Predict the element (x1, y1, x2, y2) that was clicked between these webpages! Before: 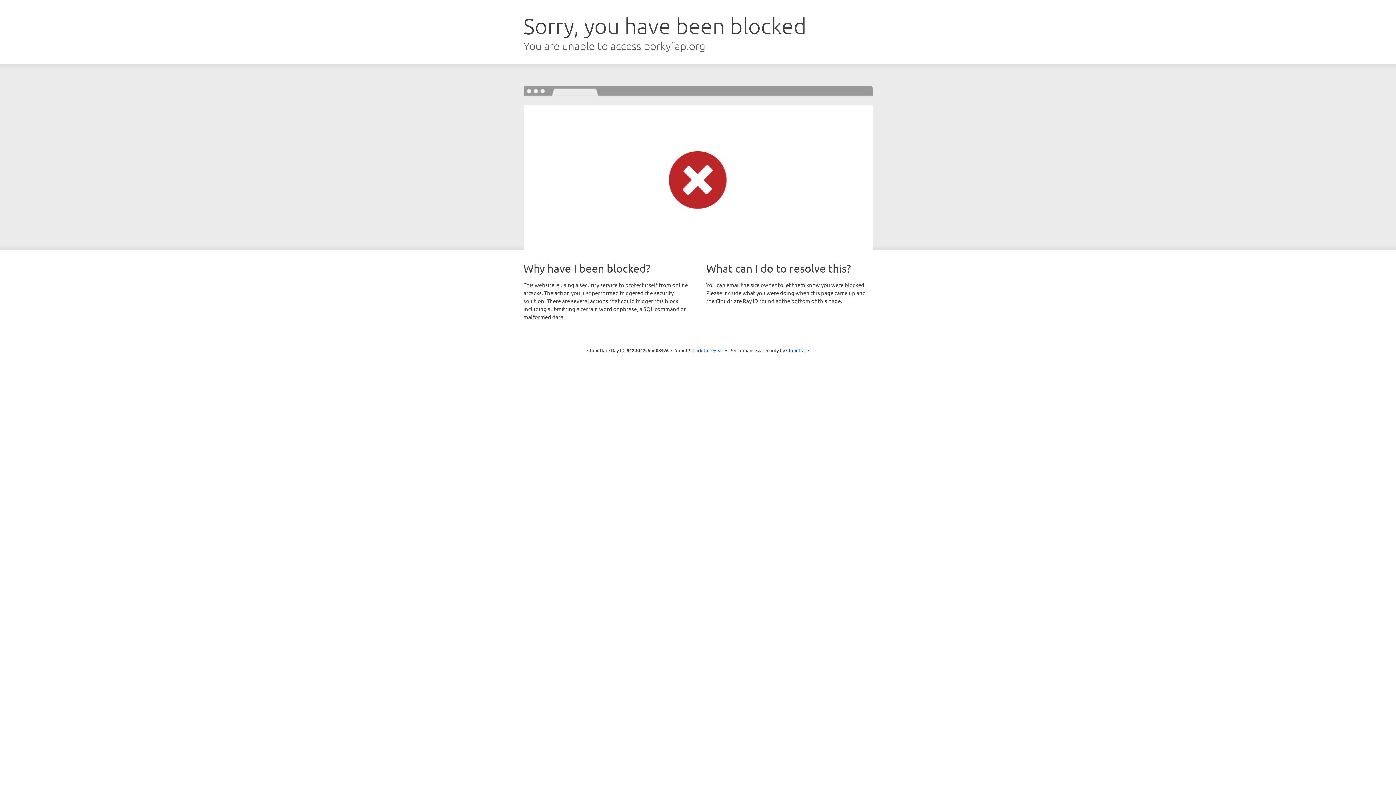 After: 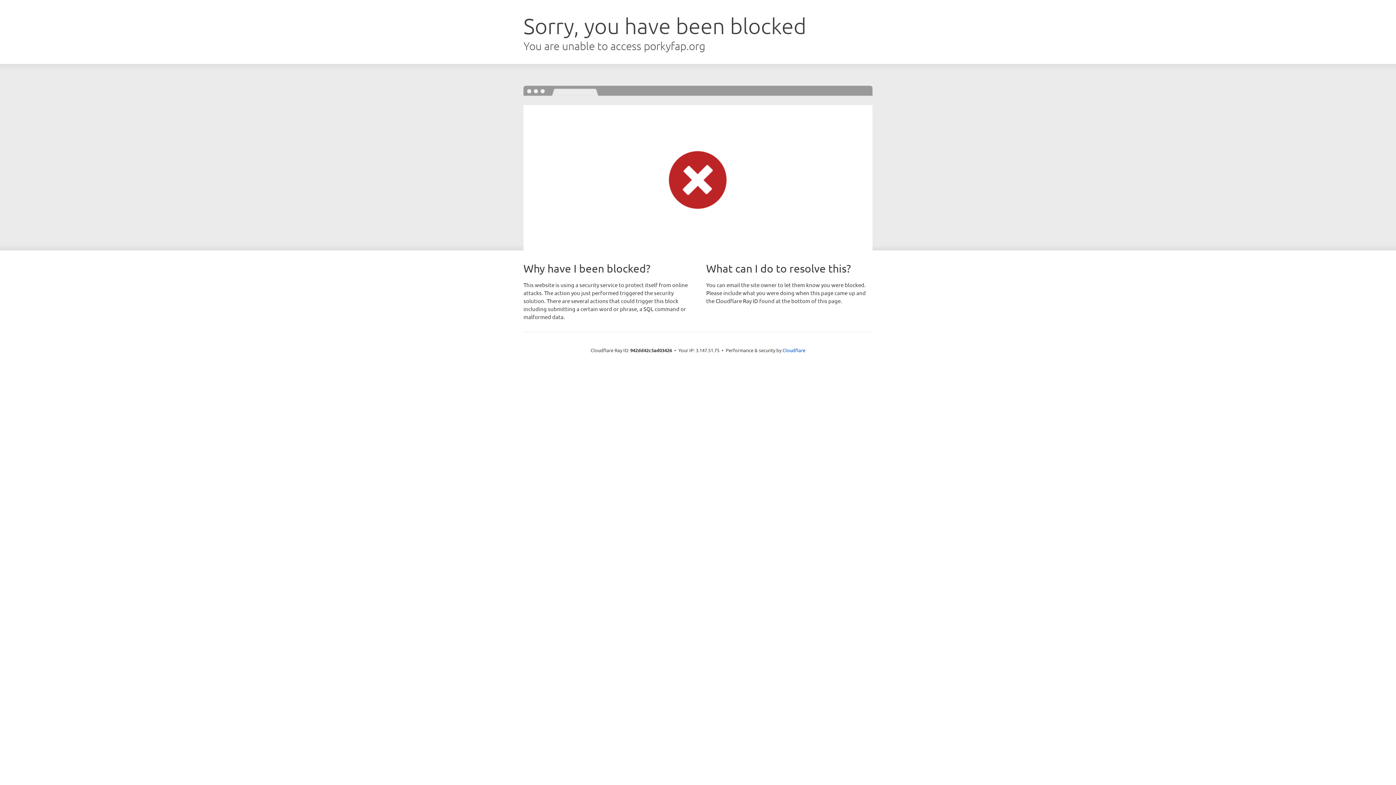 Action: label: Click to reveal bbox: (692, 346, 723, 353)